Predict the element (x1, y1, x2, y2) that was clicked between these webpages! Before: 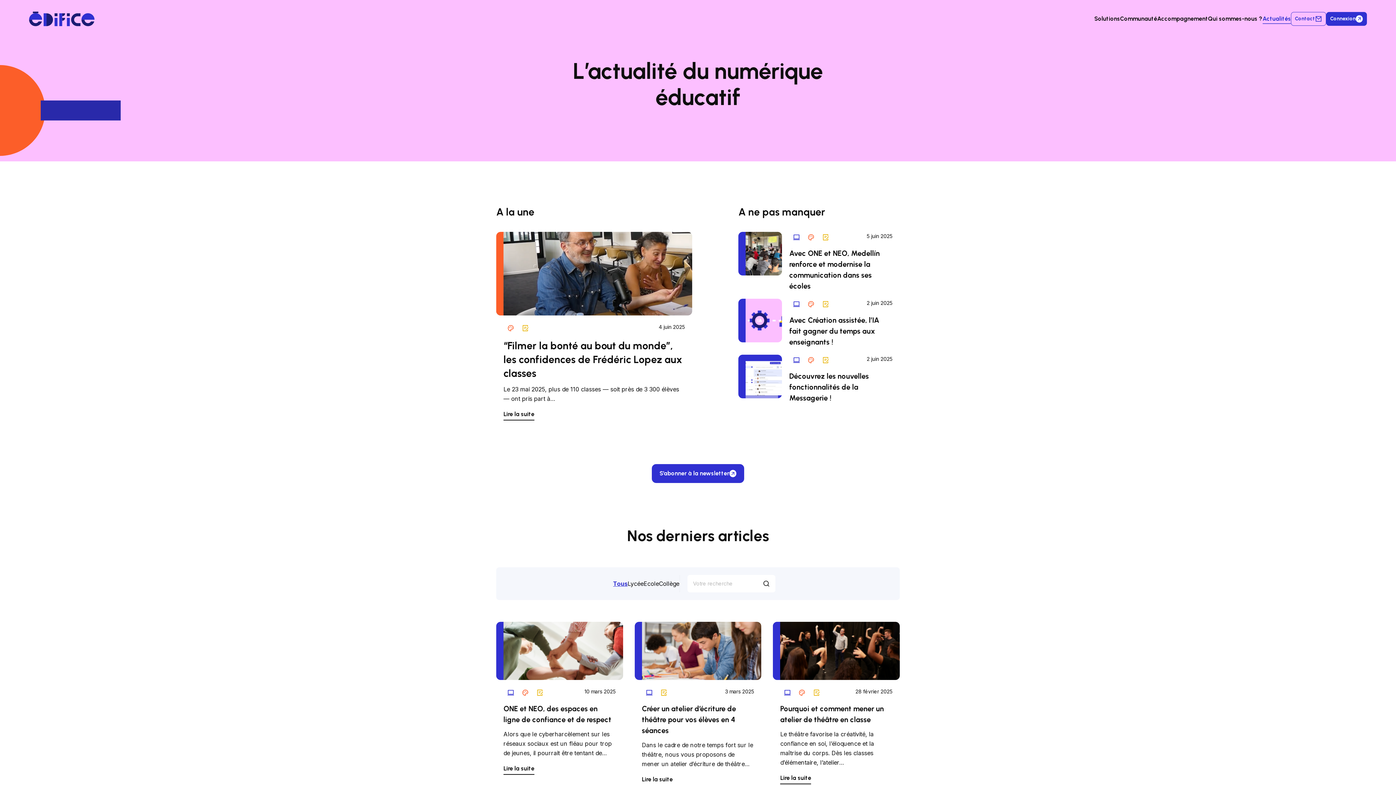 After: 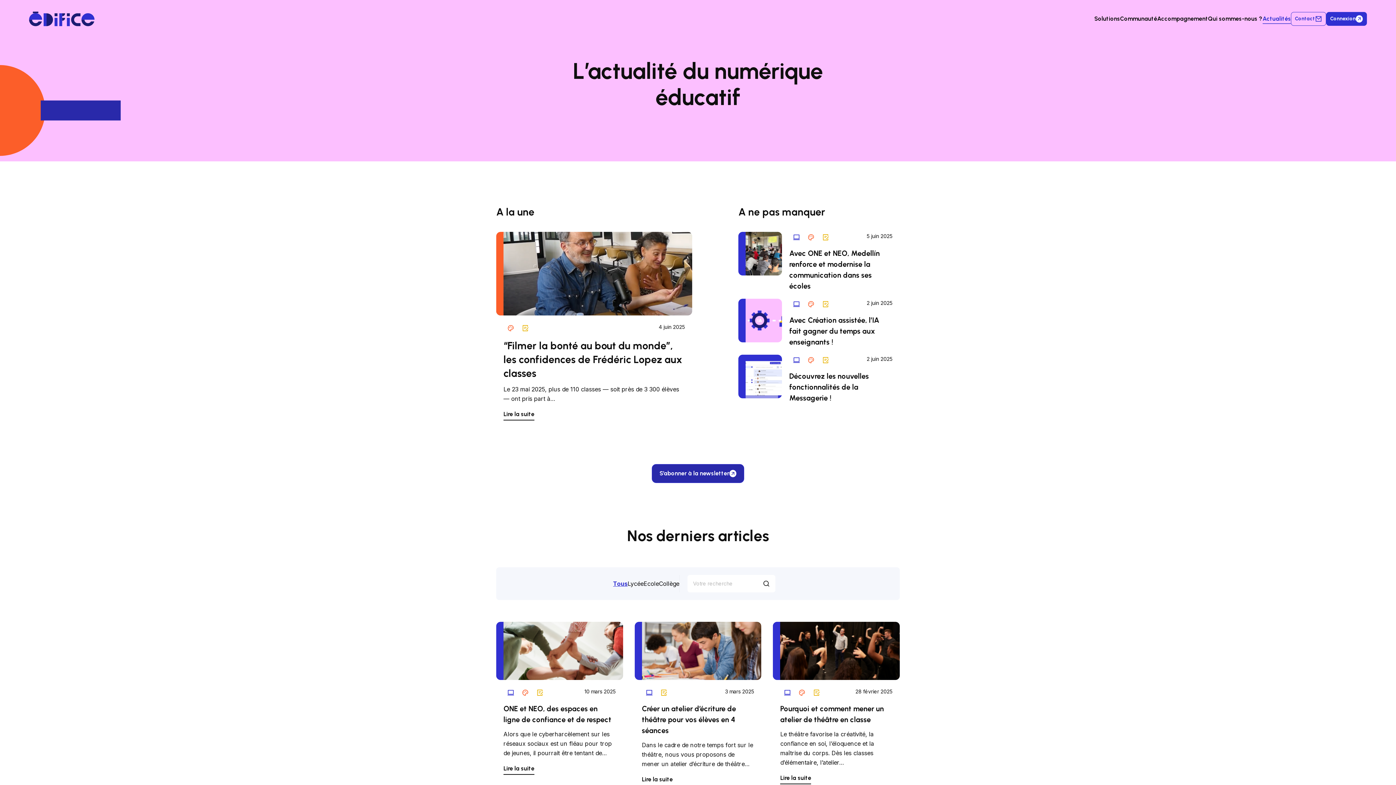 Action: label: S’abonner à la newsletter bbox: (652, 464, 744, 483)